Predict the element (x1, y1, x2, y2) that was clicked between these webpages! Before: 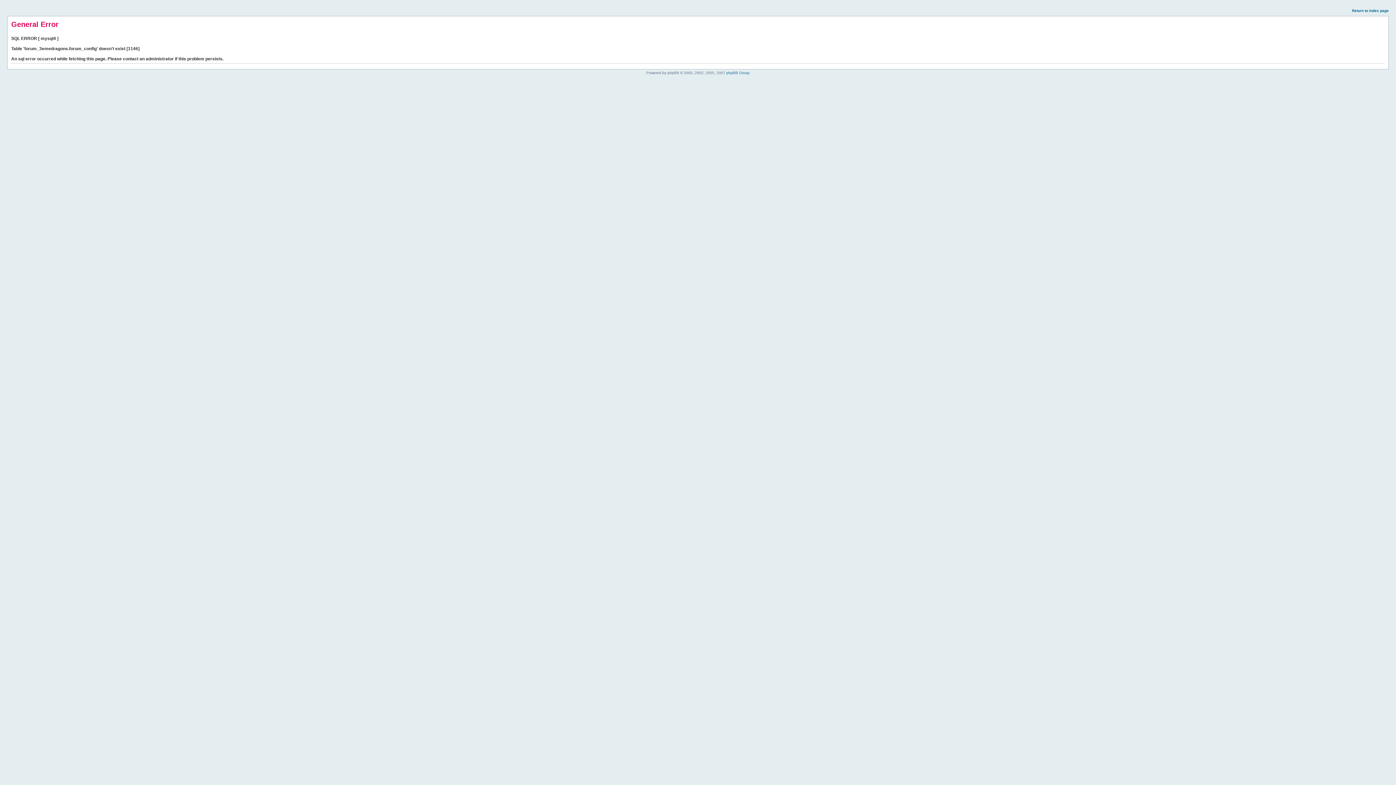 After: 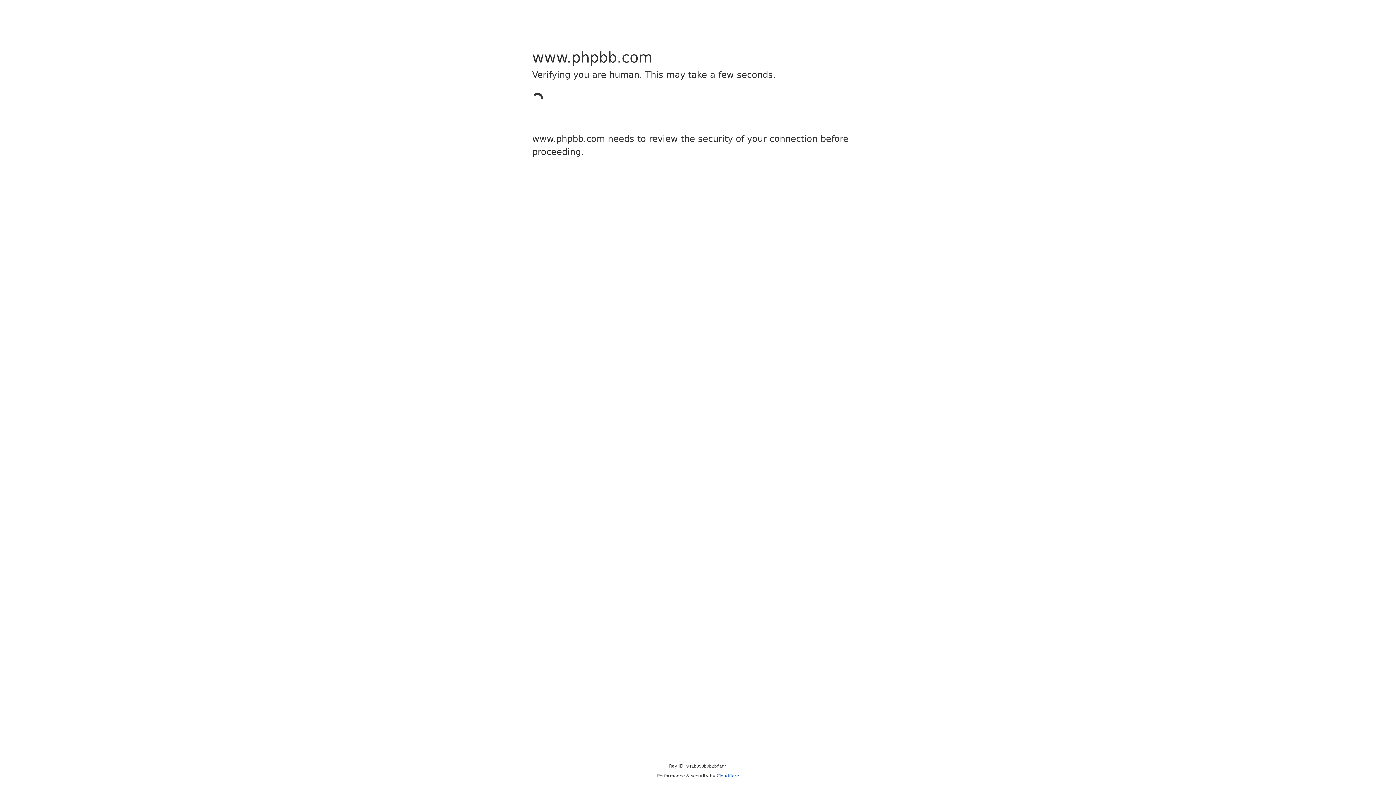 Action: bbox: (726, 70, 749, 74) label: phpBB Group